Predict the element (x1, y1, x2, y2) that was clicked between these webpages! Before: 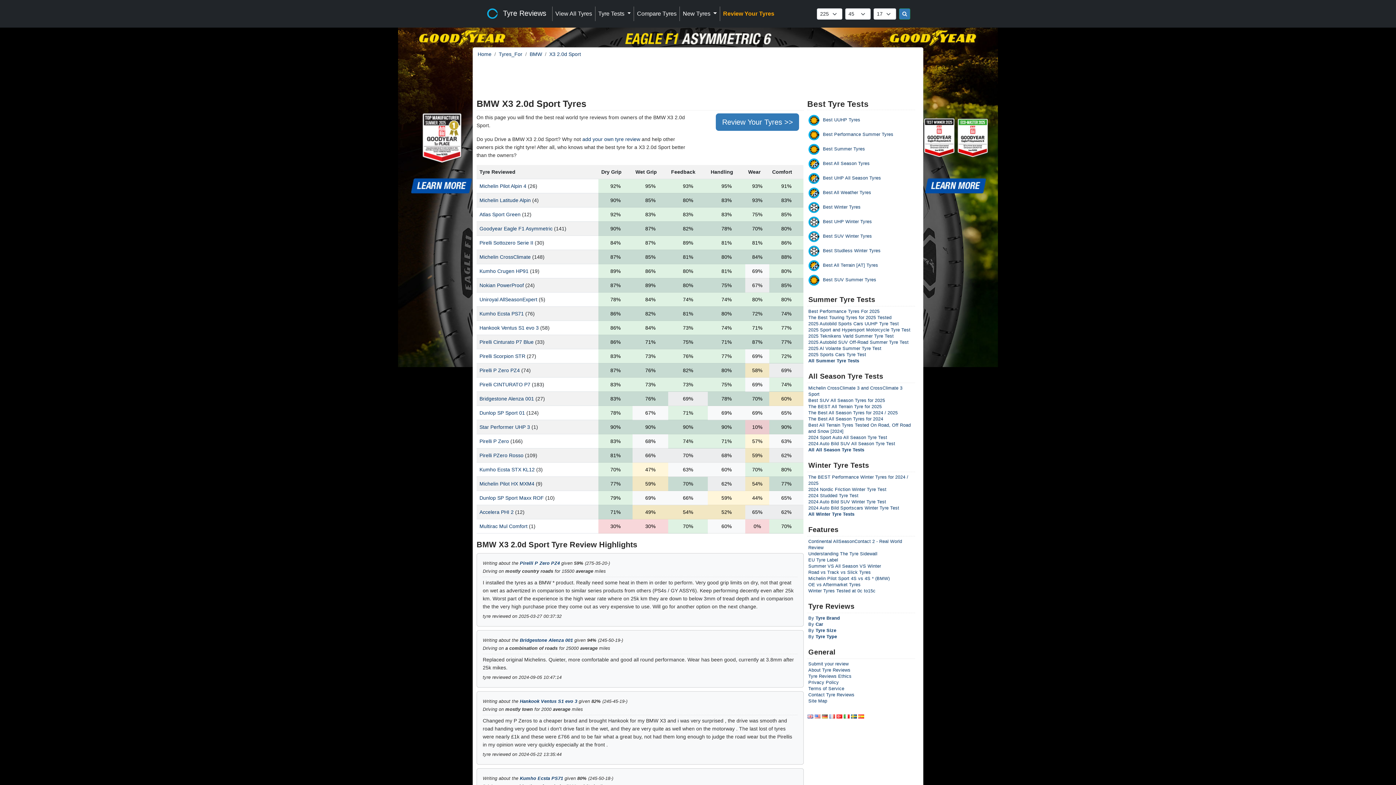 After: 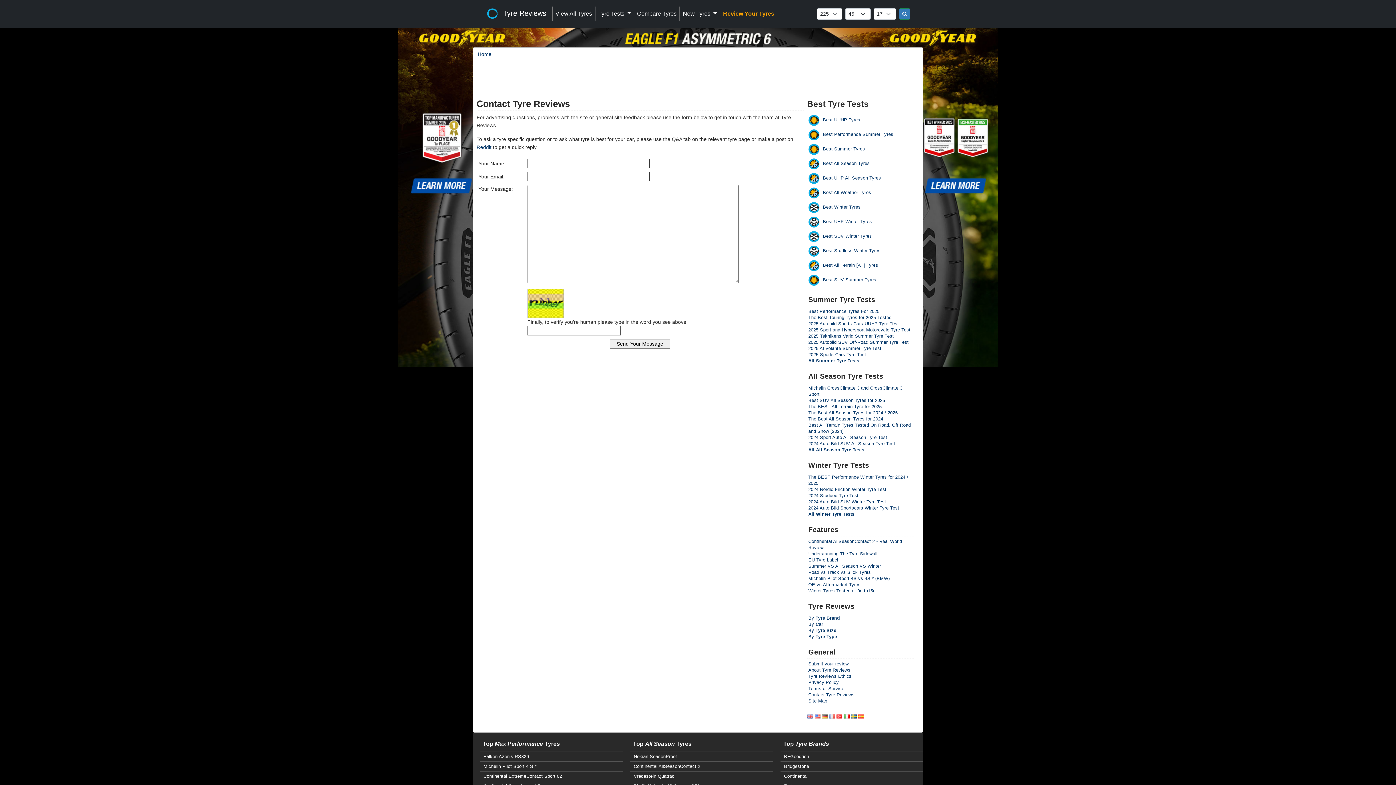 Action: label: Contact Tyre Reviews bbox: (808, 692, 854, 697)